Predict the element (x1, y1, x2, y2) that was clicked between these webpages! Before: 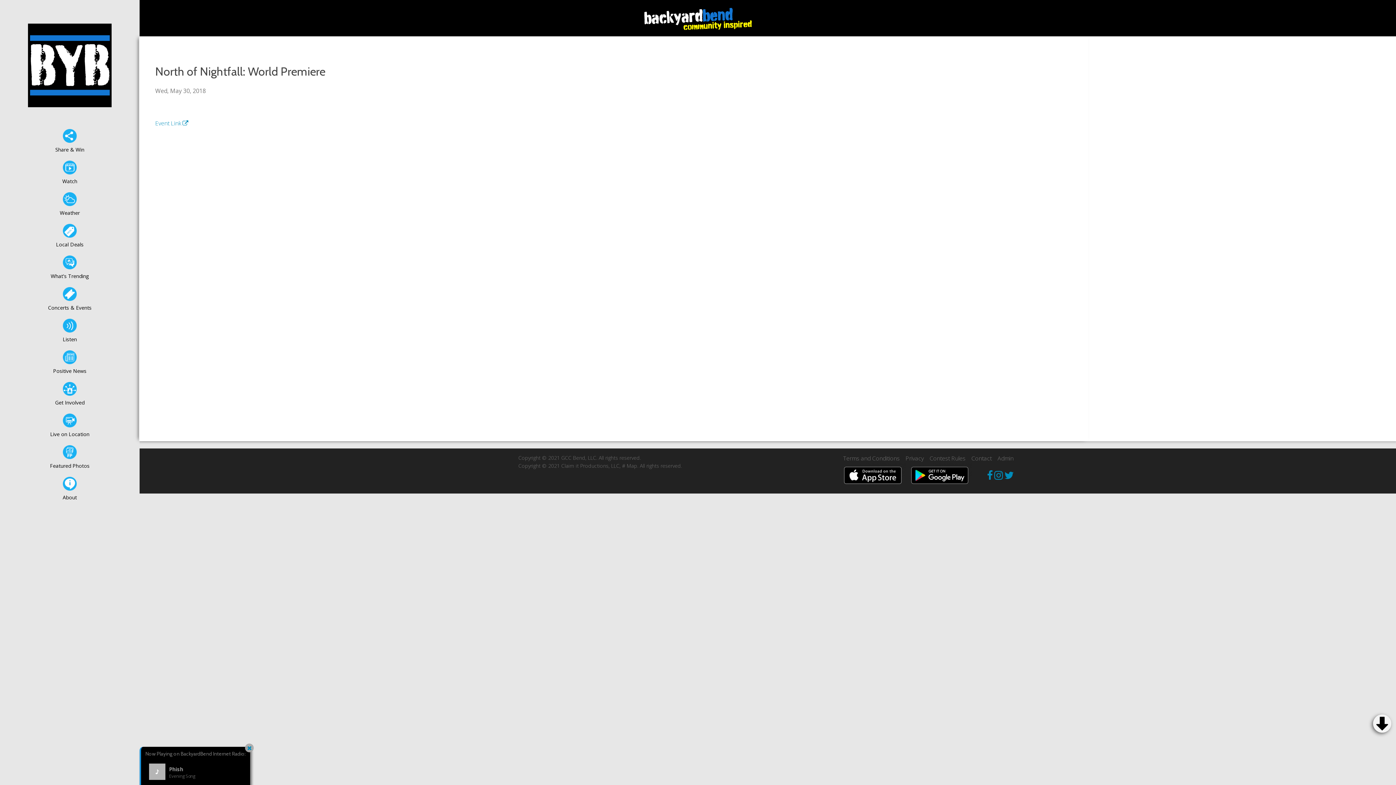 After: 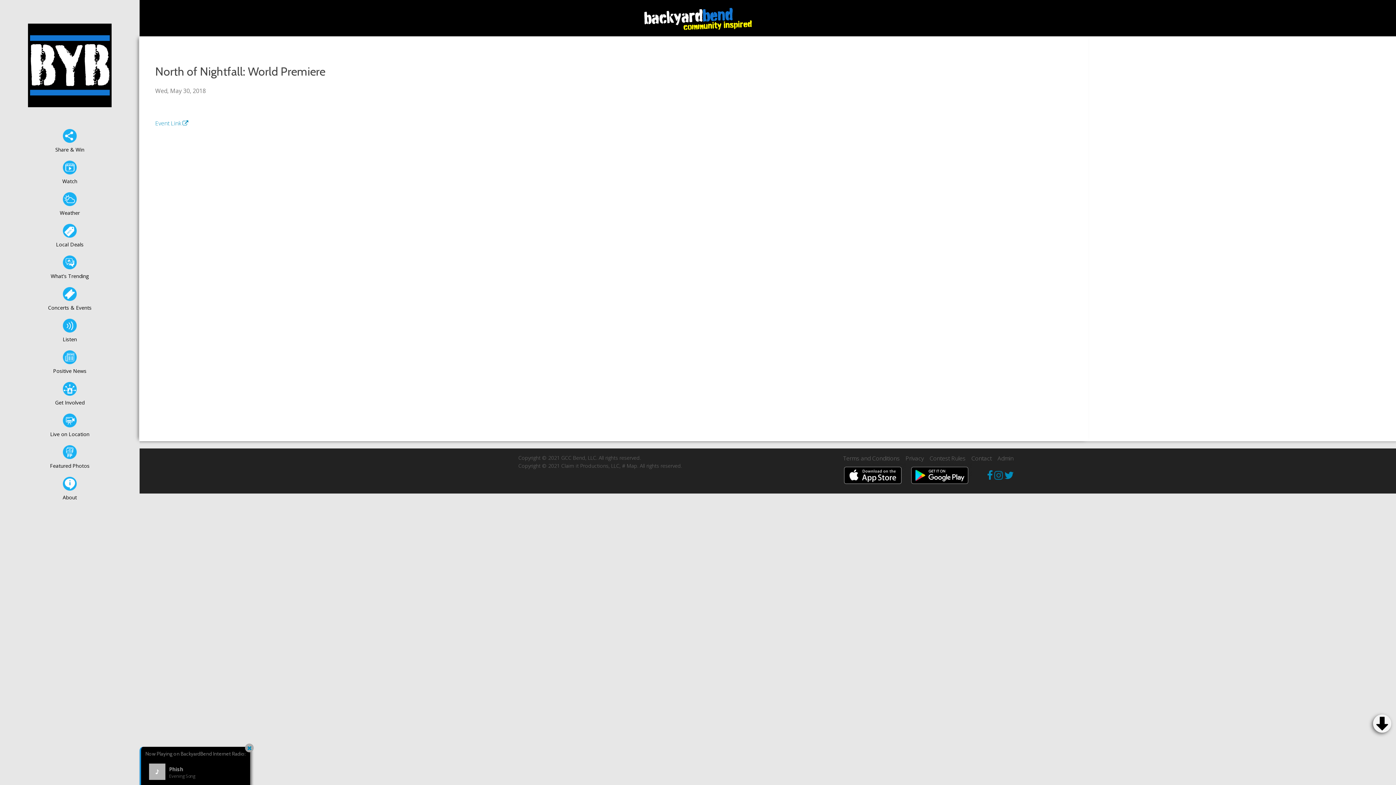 Action: bbox: (994, 468, 1003, 482)